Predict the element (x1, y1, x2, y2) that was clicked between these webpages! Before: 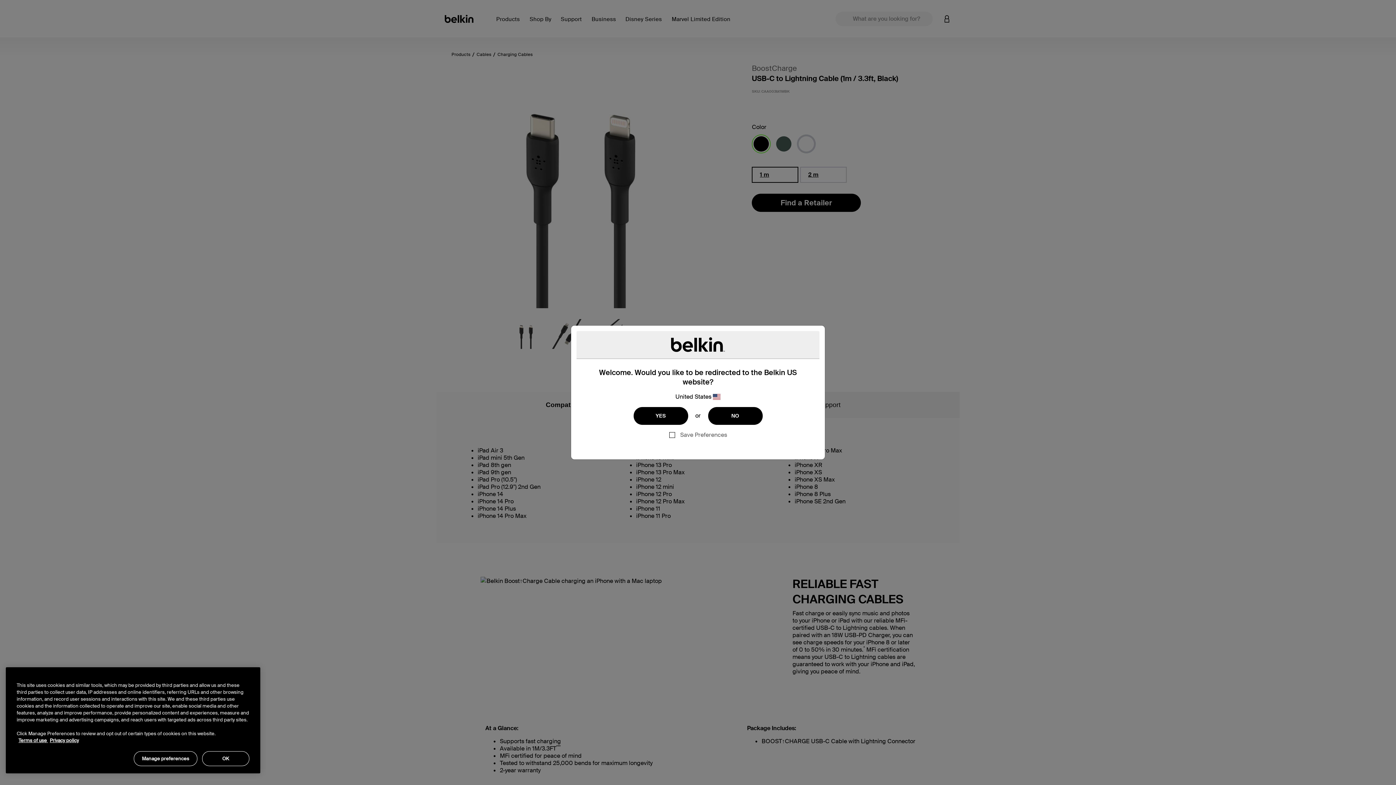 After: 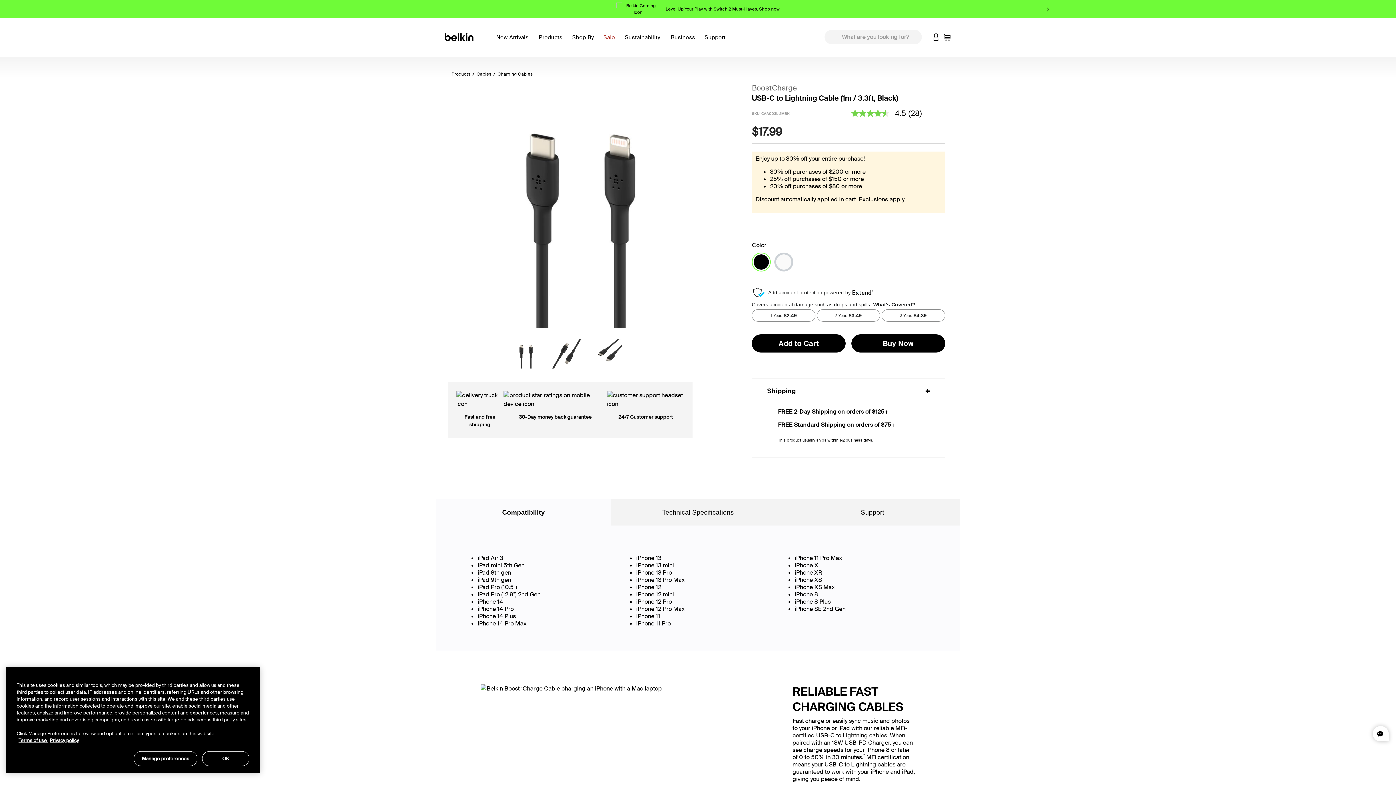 Action: bbox: (633, 407, 688, 424) label: YES